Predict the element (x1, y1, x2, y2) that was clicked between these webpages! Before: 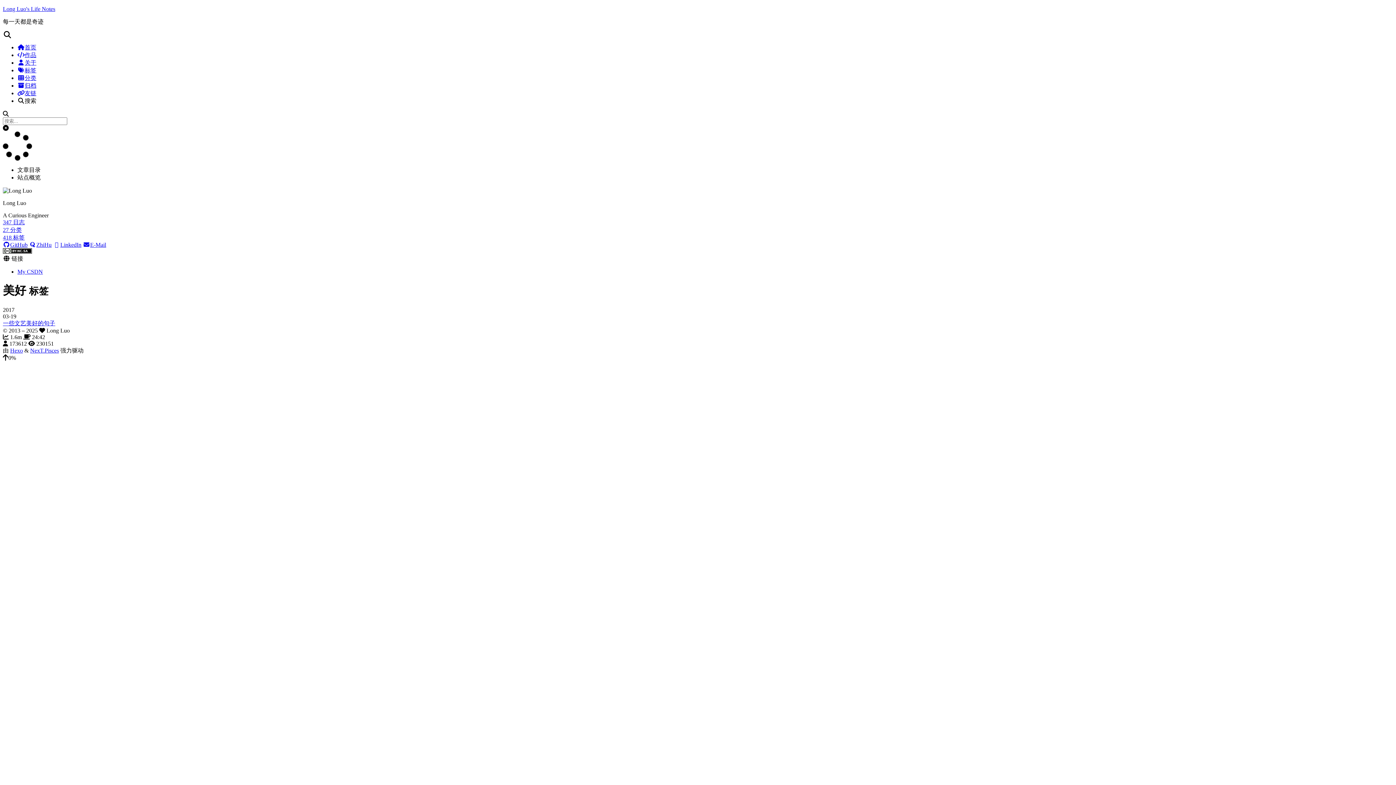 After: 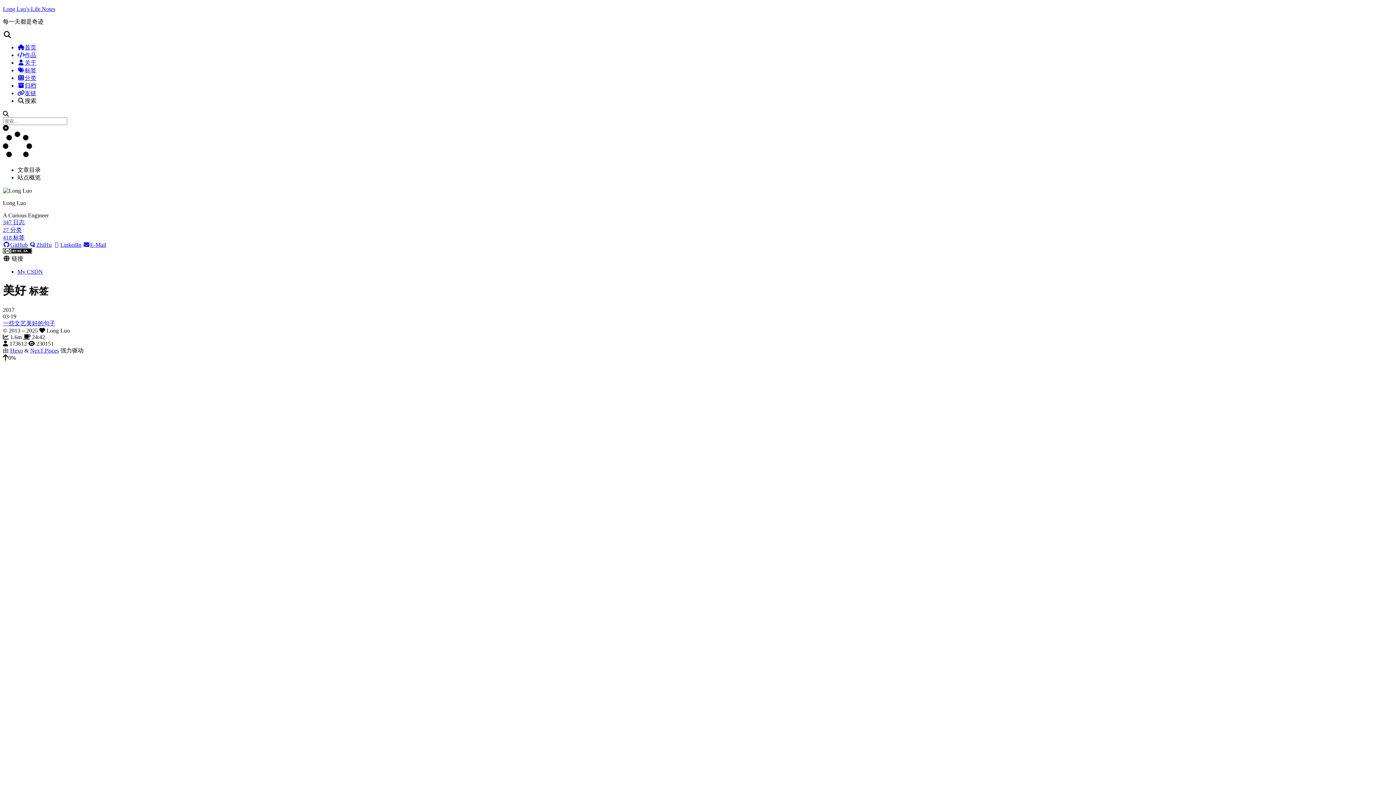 Action: bbox: (82, 241, 106, 248) label: E-Mail